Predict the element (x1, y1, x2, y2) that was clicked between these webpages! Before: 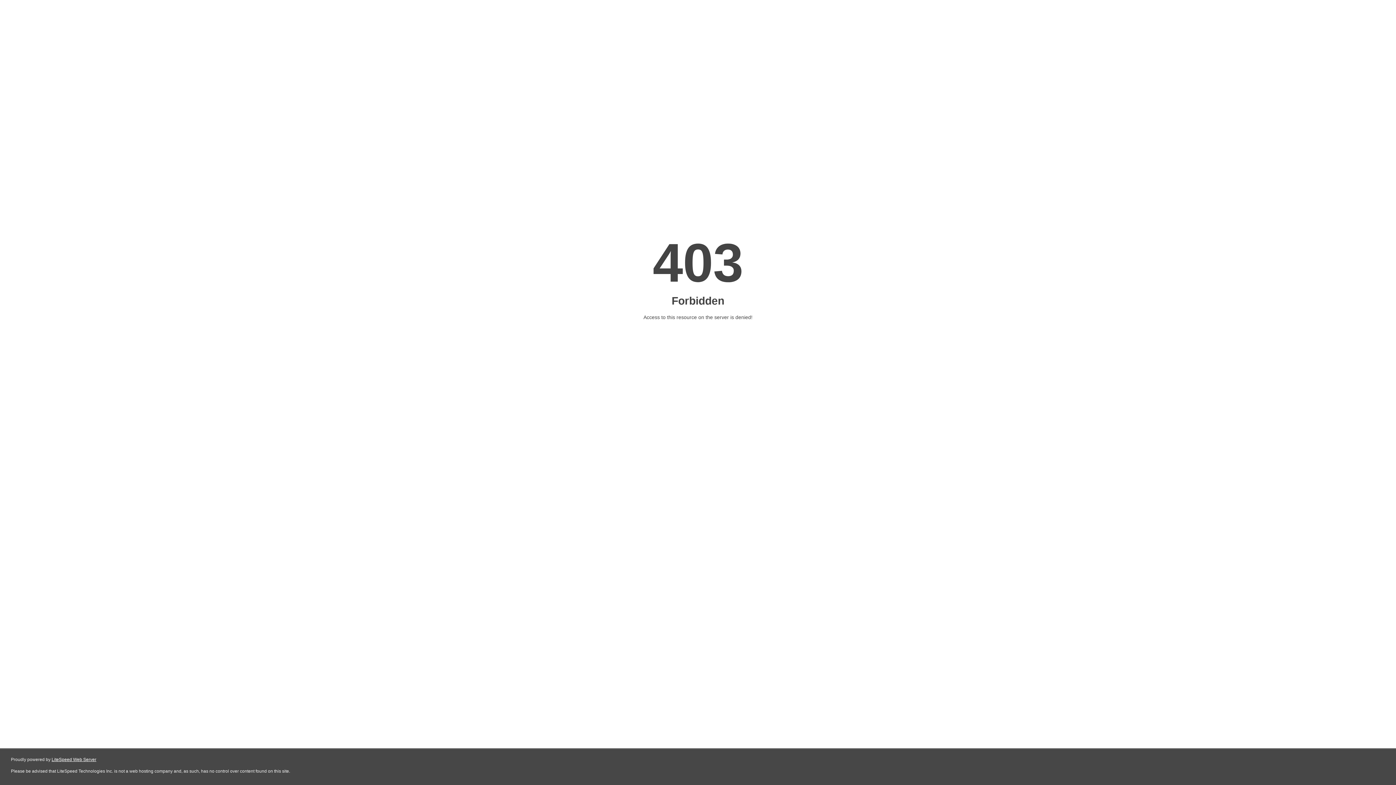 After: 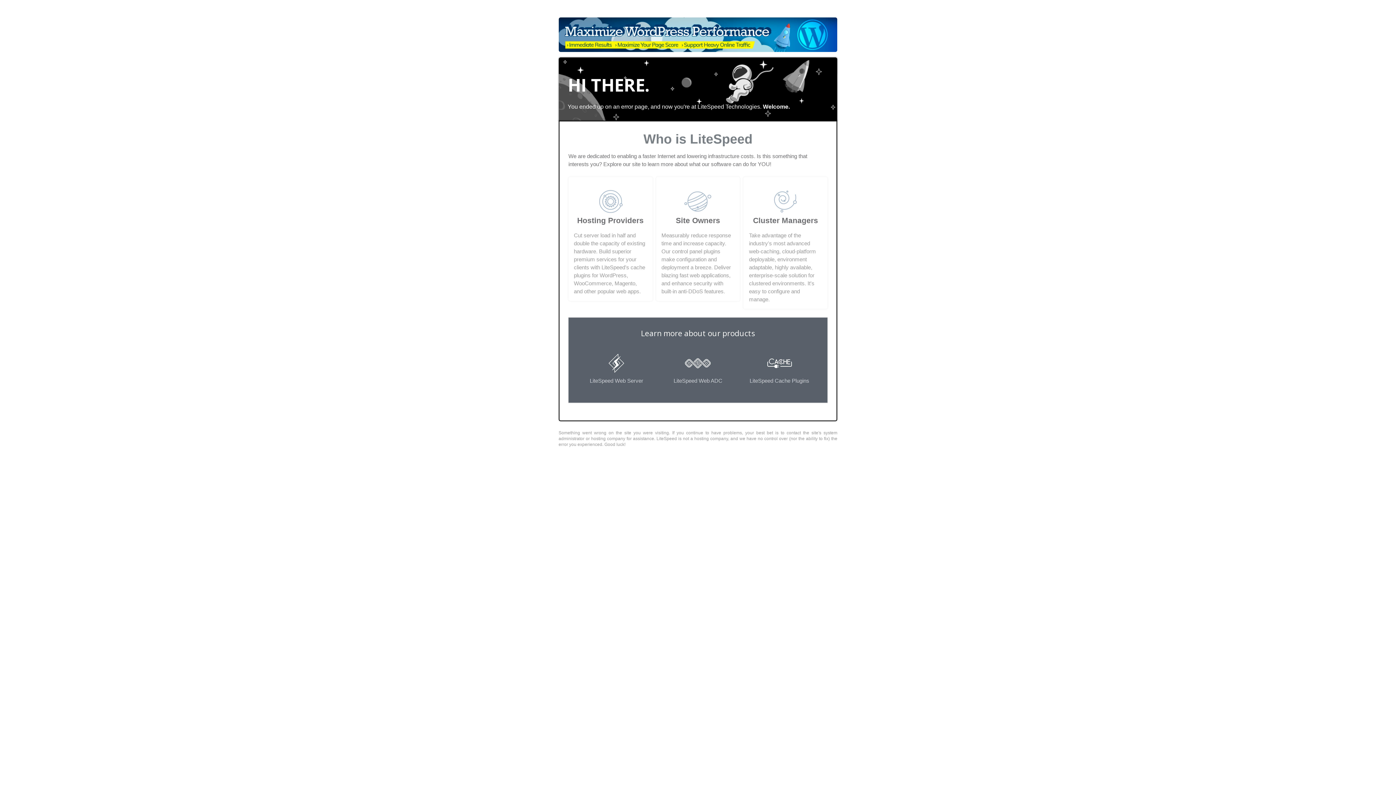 Action: bbox: (51, 757, 96, 762) label: LiteSpeed Web Server